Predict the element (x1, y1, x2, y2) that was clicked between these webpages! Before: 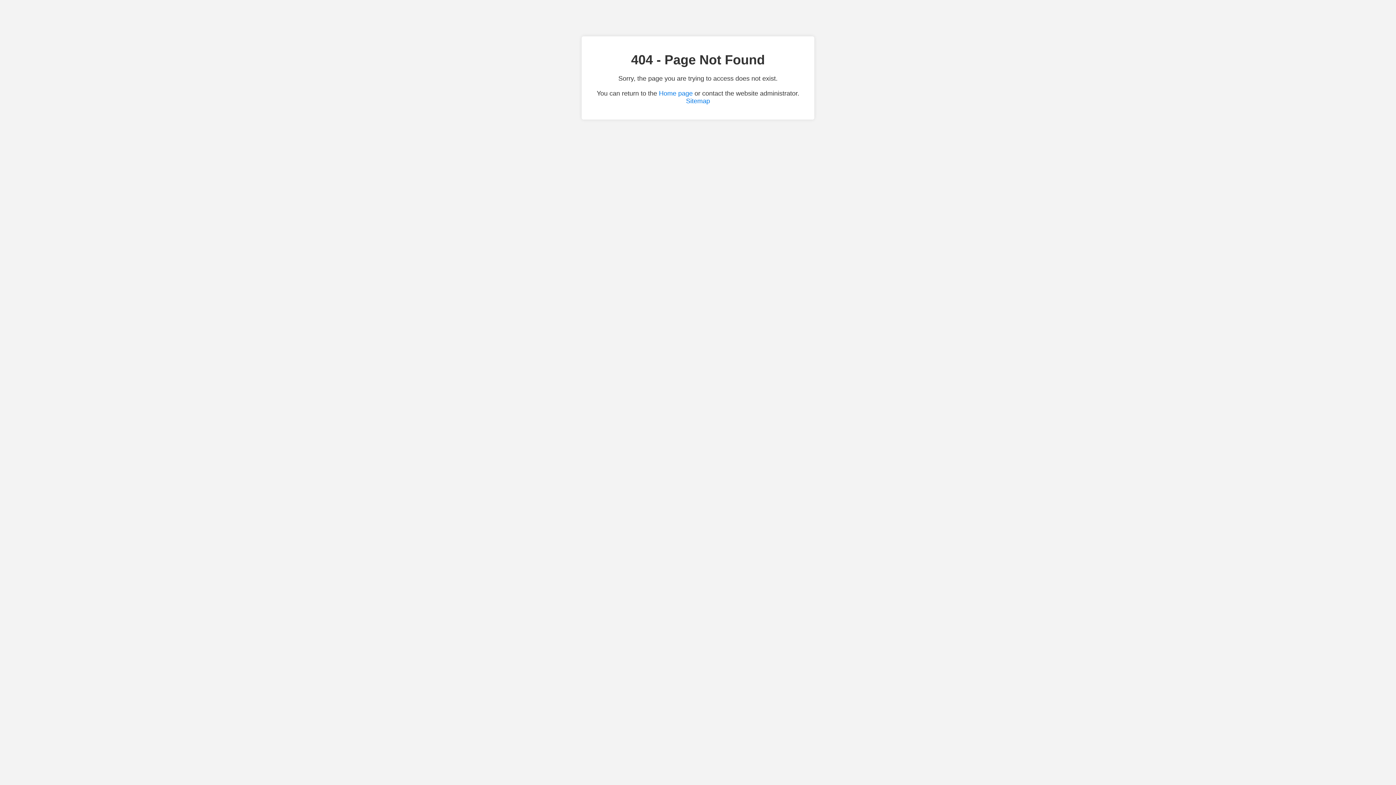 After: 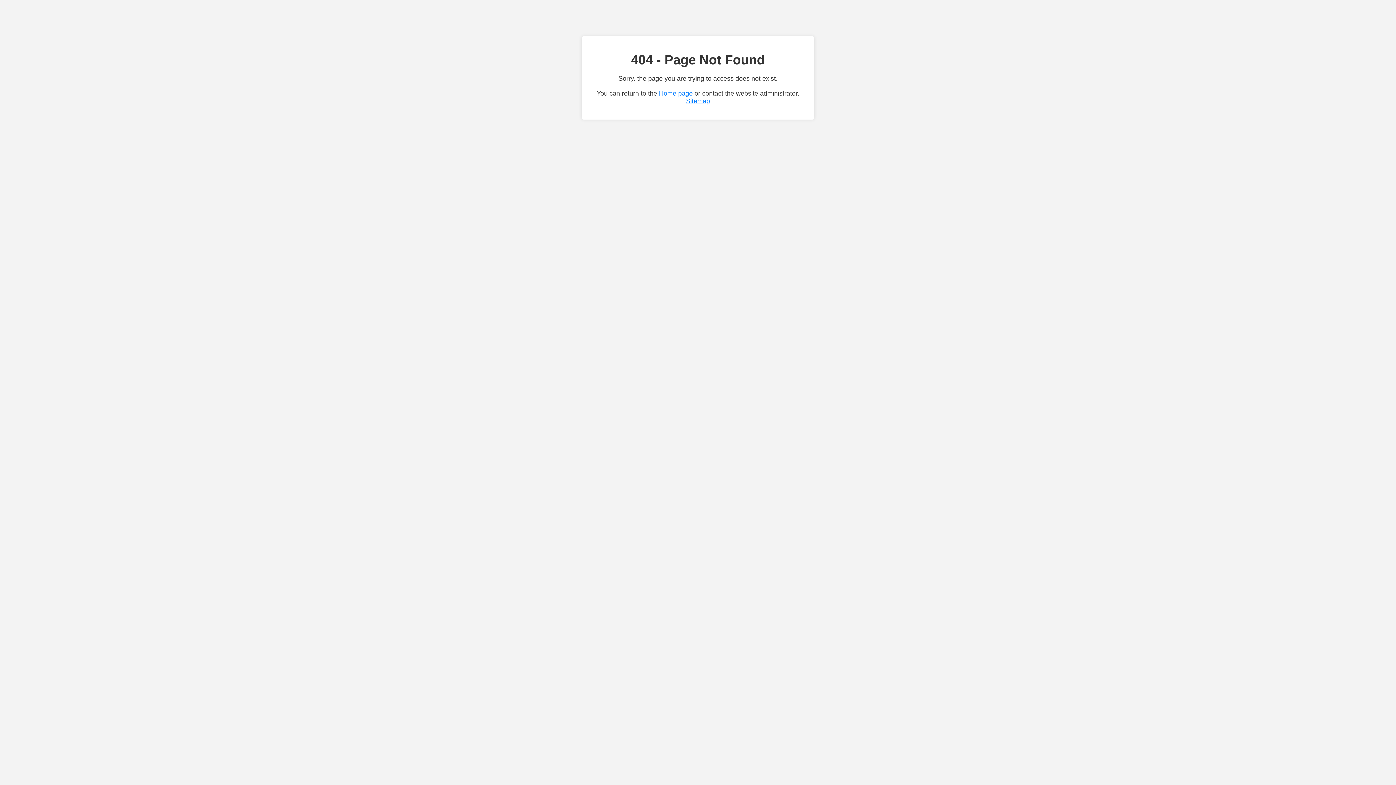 Action: label: Sitemap bbox: (686, 97, 710, 104)